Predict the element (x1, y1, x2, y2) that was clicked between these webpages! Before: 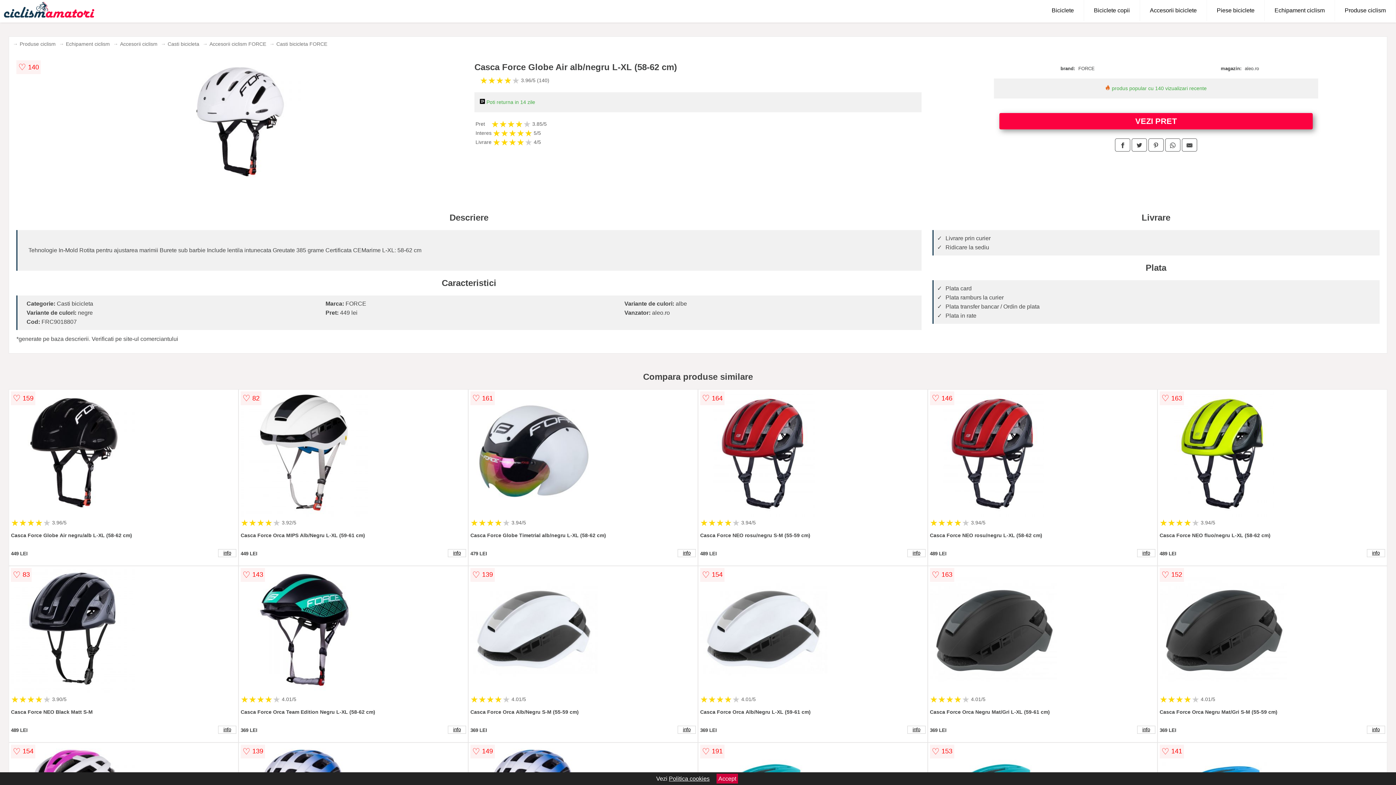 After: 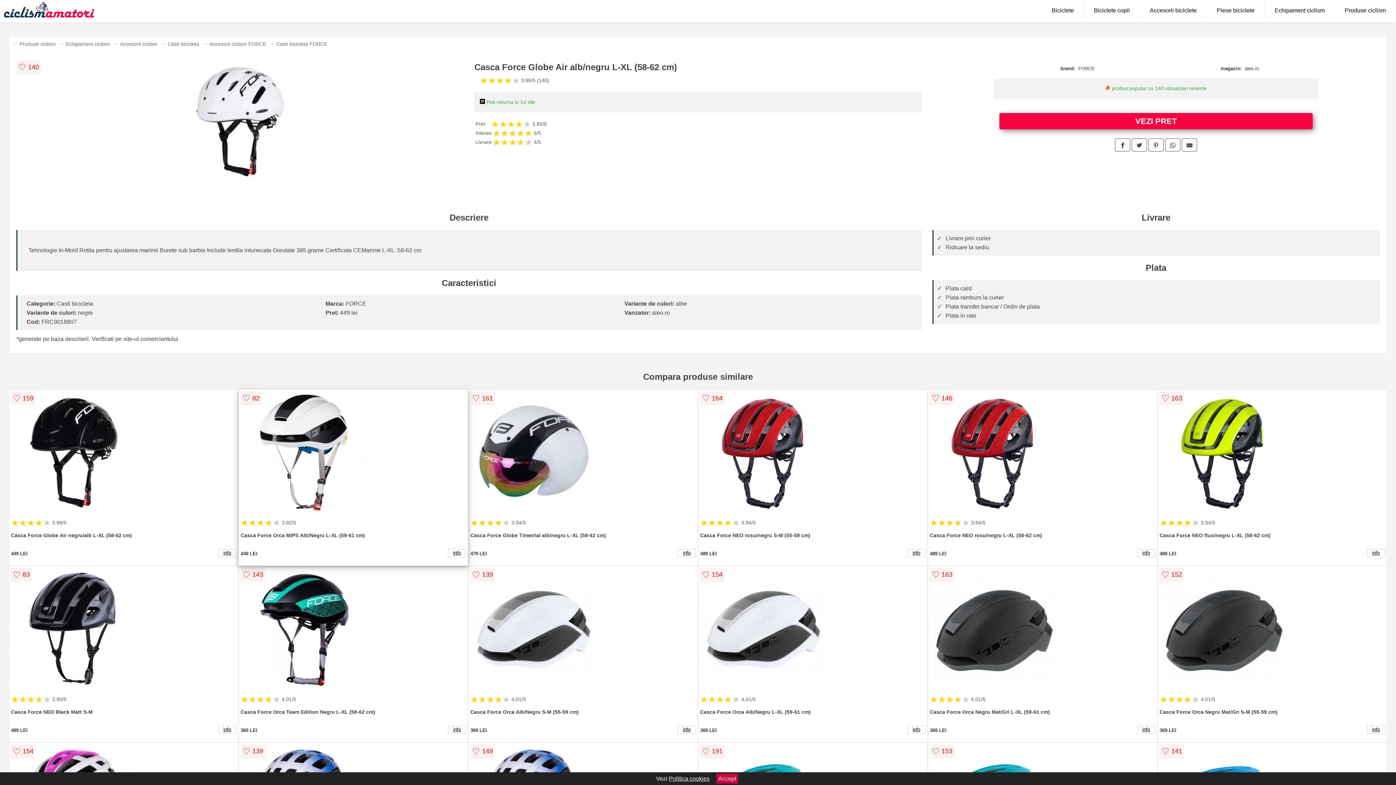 Action: bbox: (240, 389, 466, 518)